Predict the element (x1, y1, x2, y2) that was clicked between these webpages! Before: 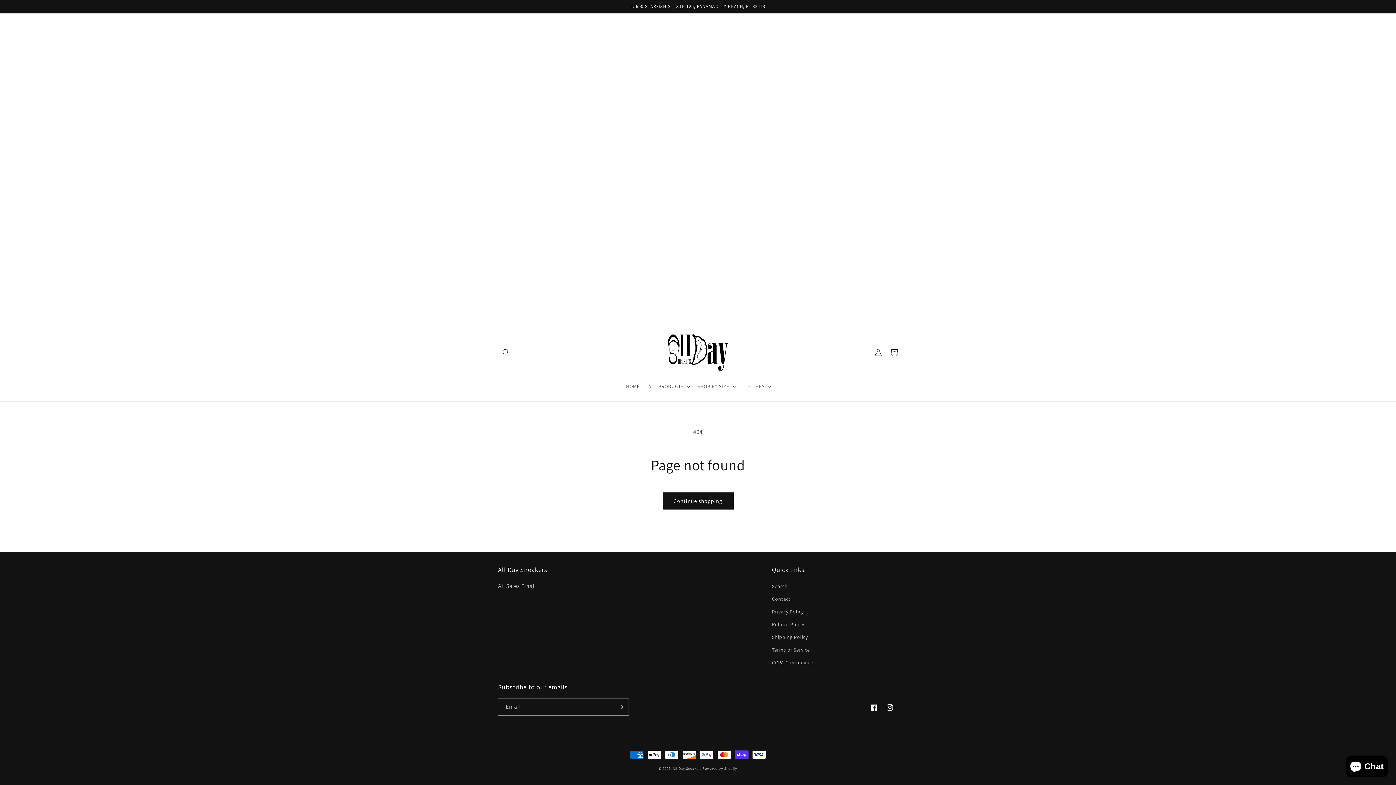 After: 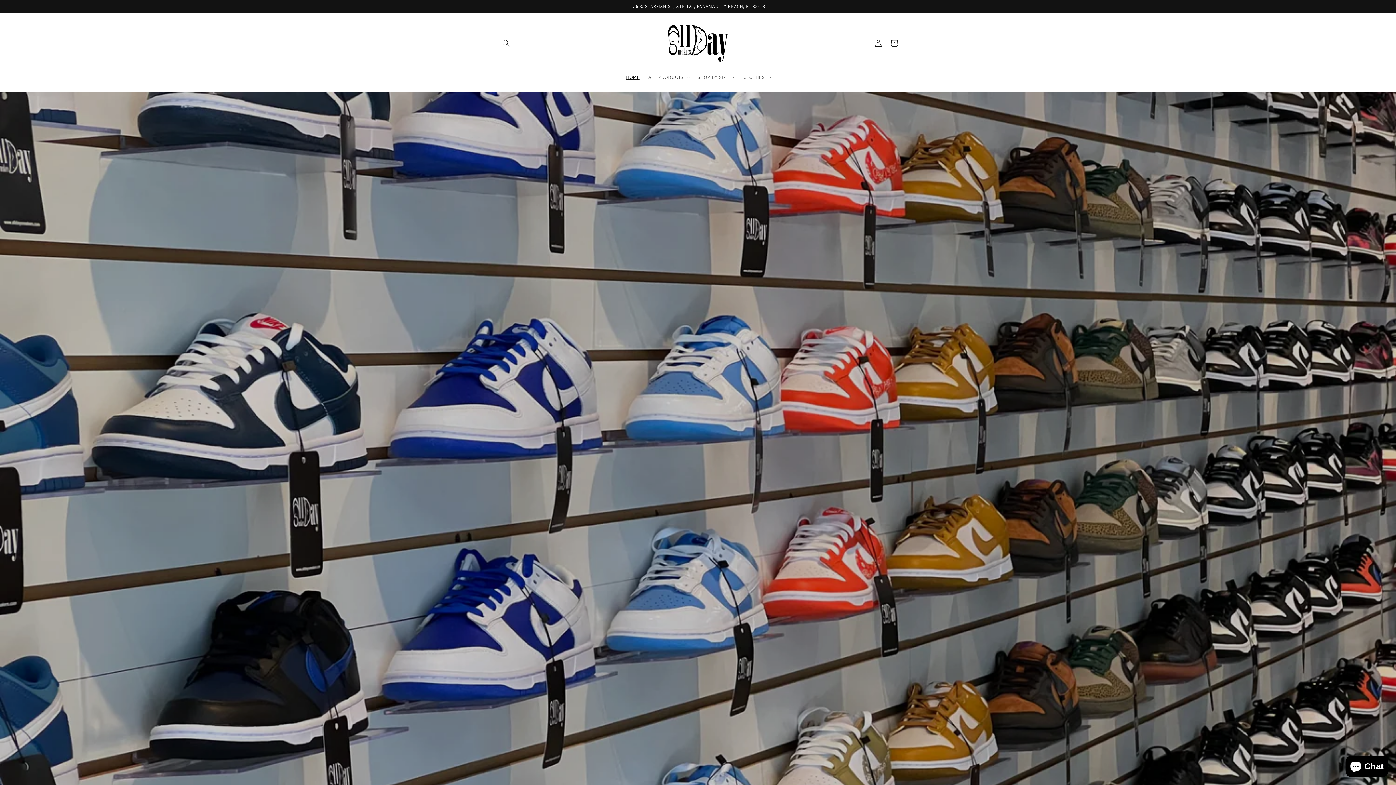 Action: label: HOME bbox: (621, 378, 644, 394)